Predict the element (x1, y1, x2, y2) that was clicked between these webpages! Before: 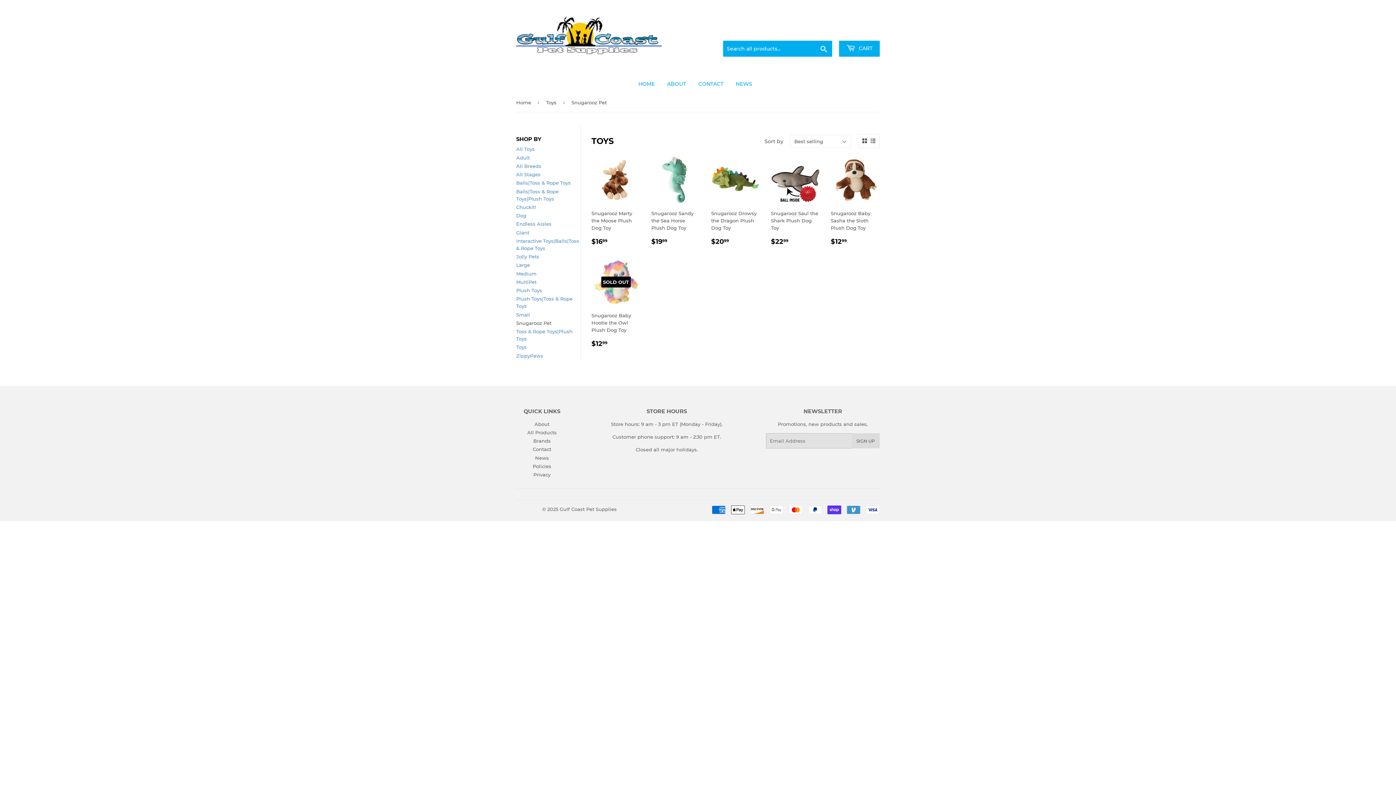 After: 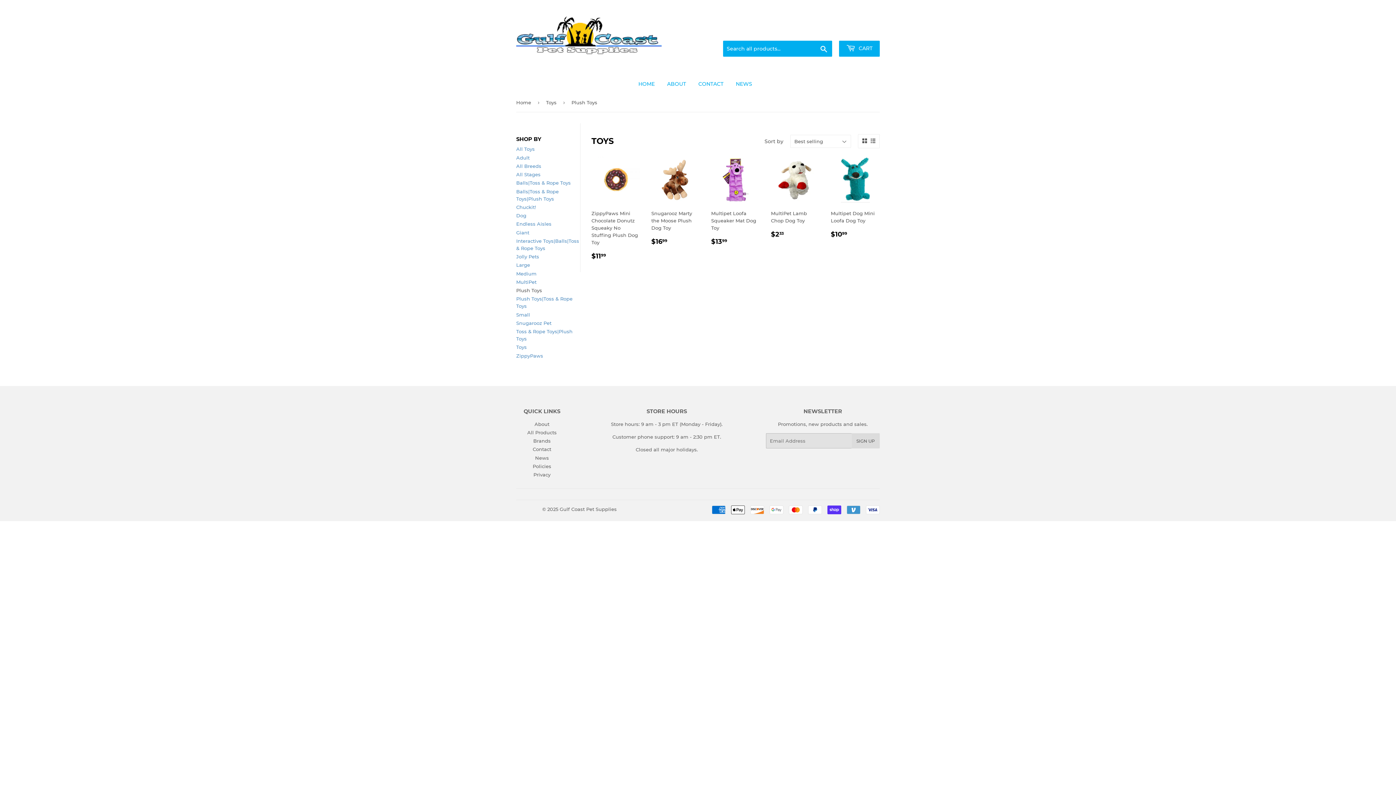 Action: bbox: (516, 287, 542, 293) label: Plush Toys